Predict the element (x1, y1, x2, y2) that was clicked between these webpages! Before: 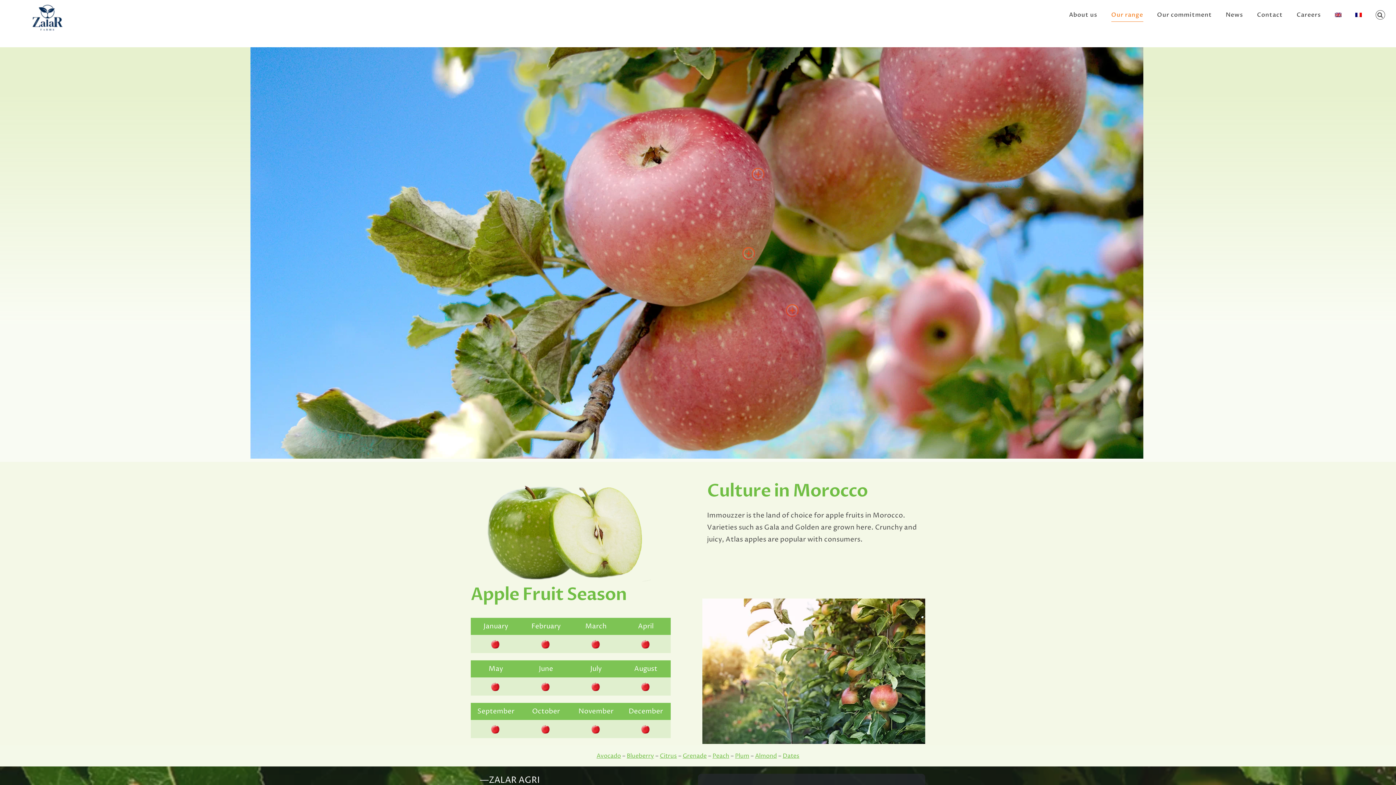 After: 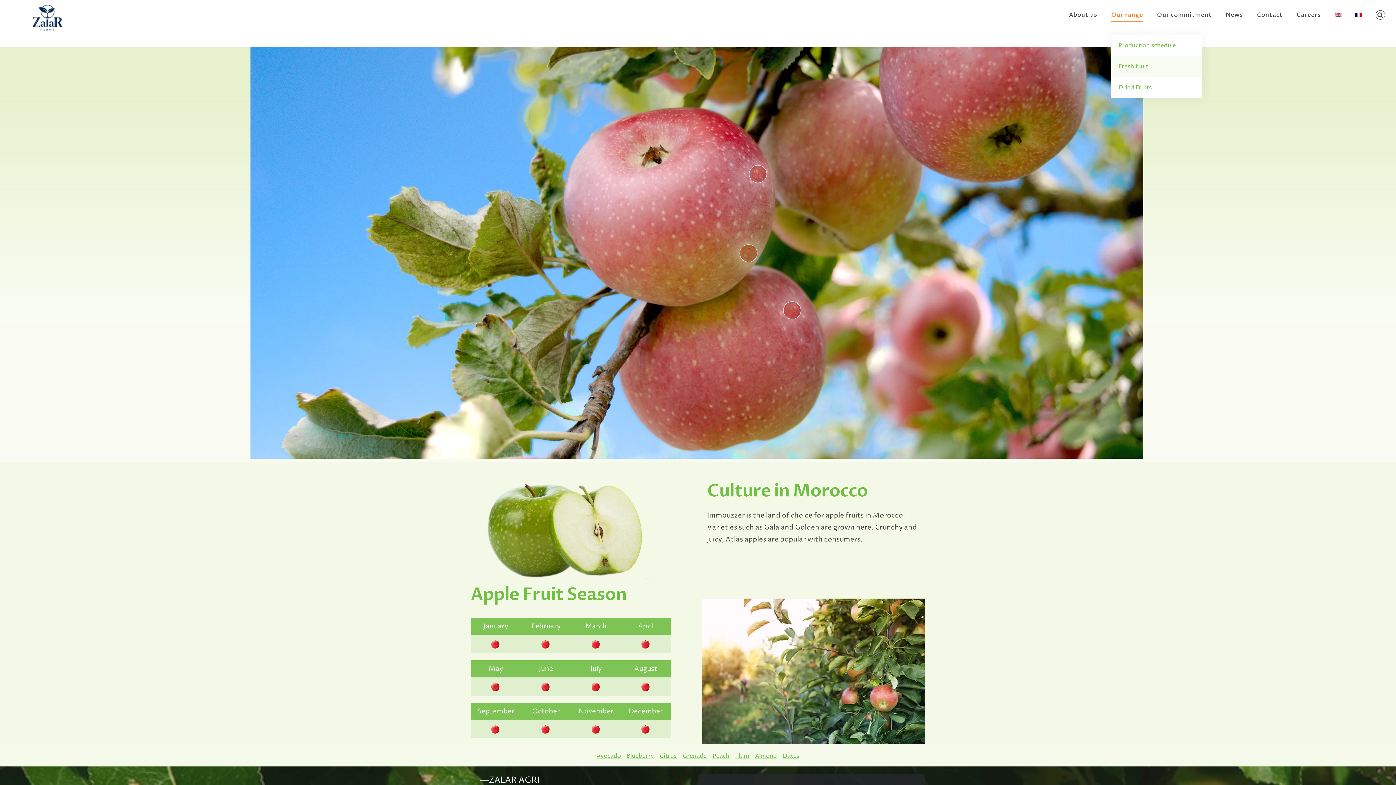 Action: label: Our range bbox: (1111, -5, 1143, 34)